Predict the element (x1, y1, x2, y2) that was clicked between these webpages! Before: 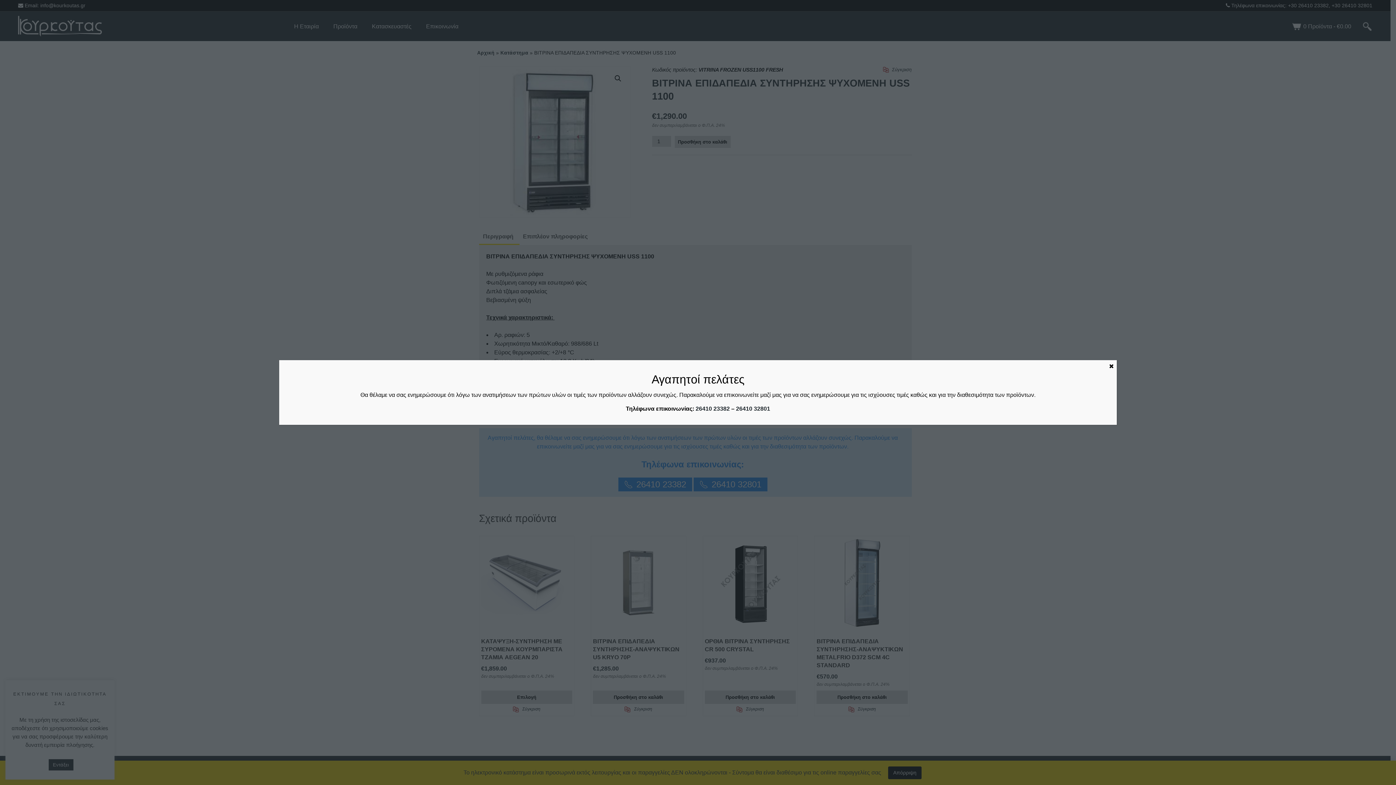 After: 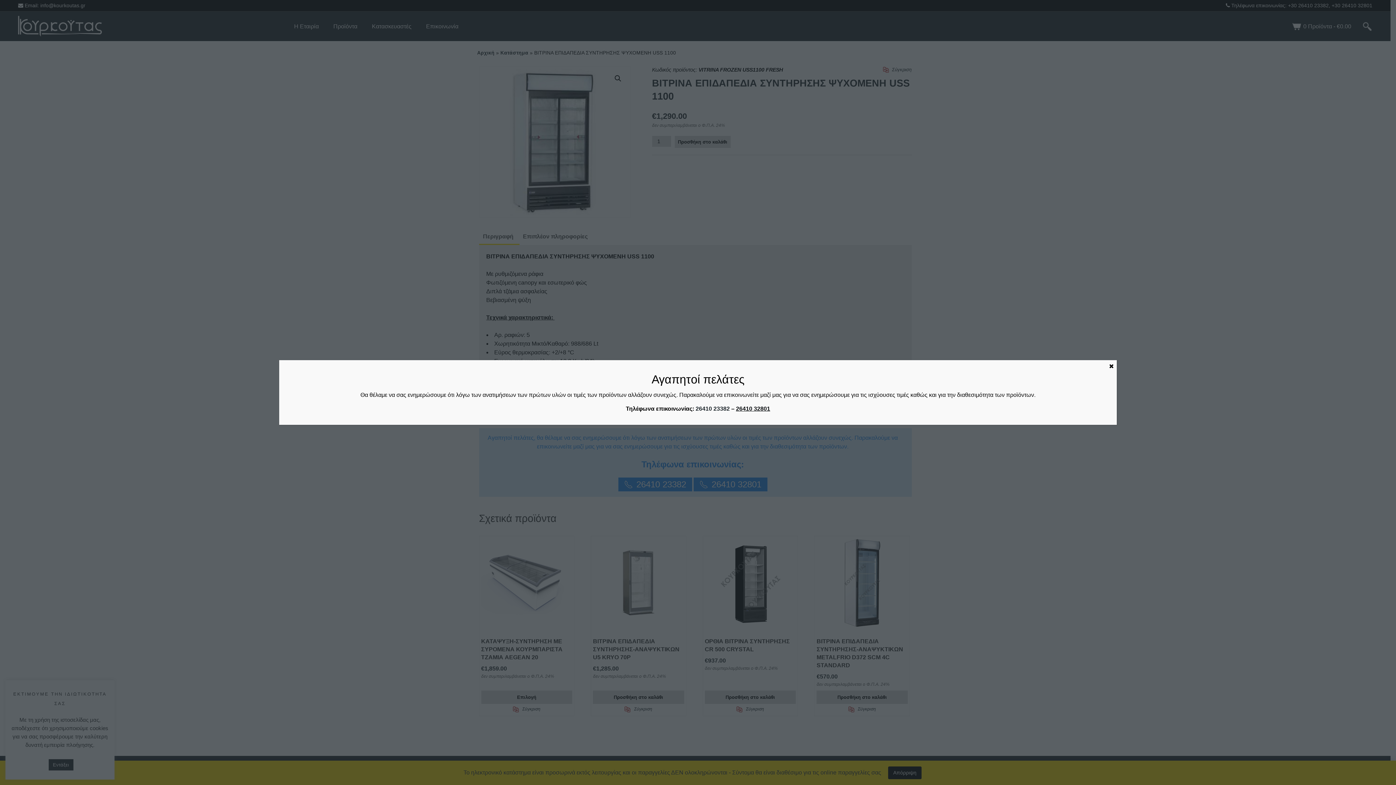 Action: label: 26410 32801 bbox: (736, 405, 770, 412)